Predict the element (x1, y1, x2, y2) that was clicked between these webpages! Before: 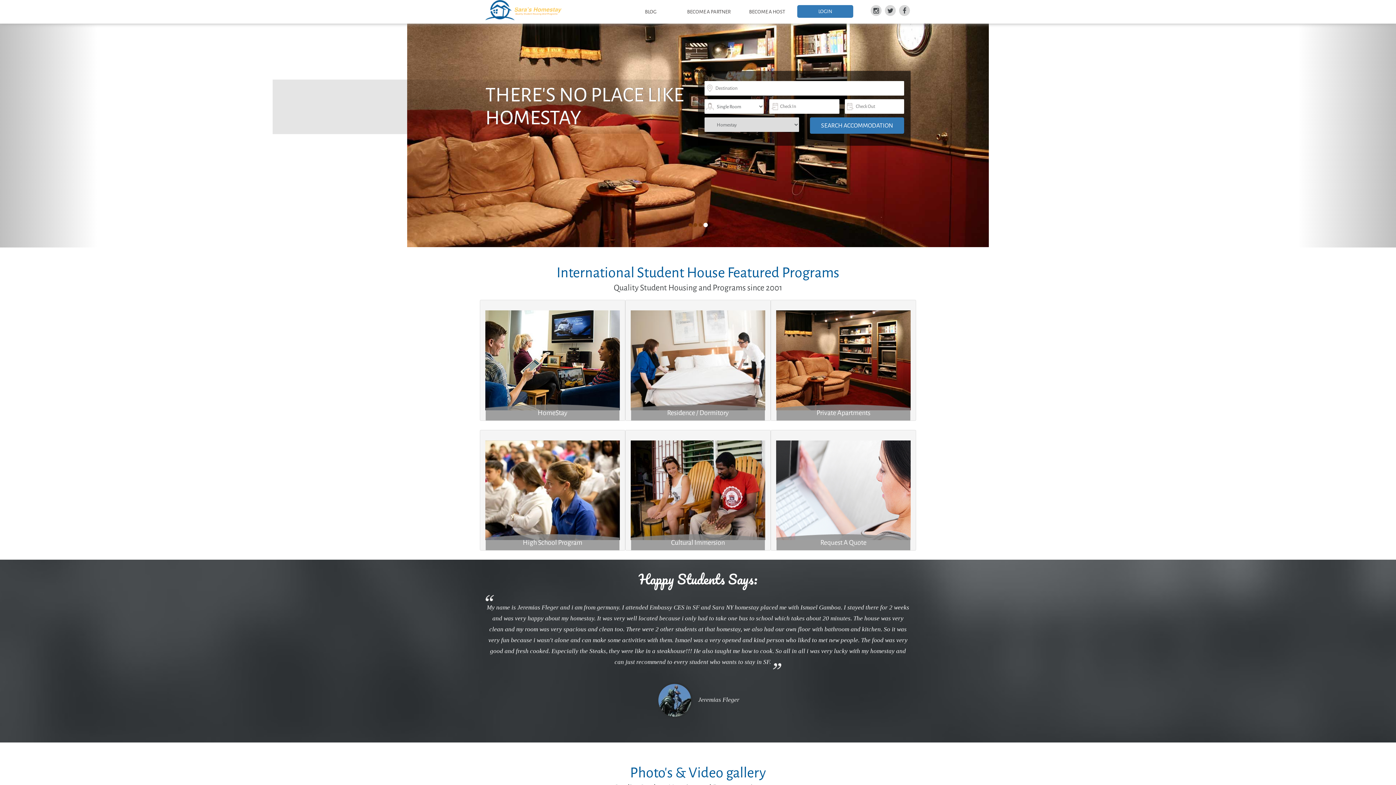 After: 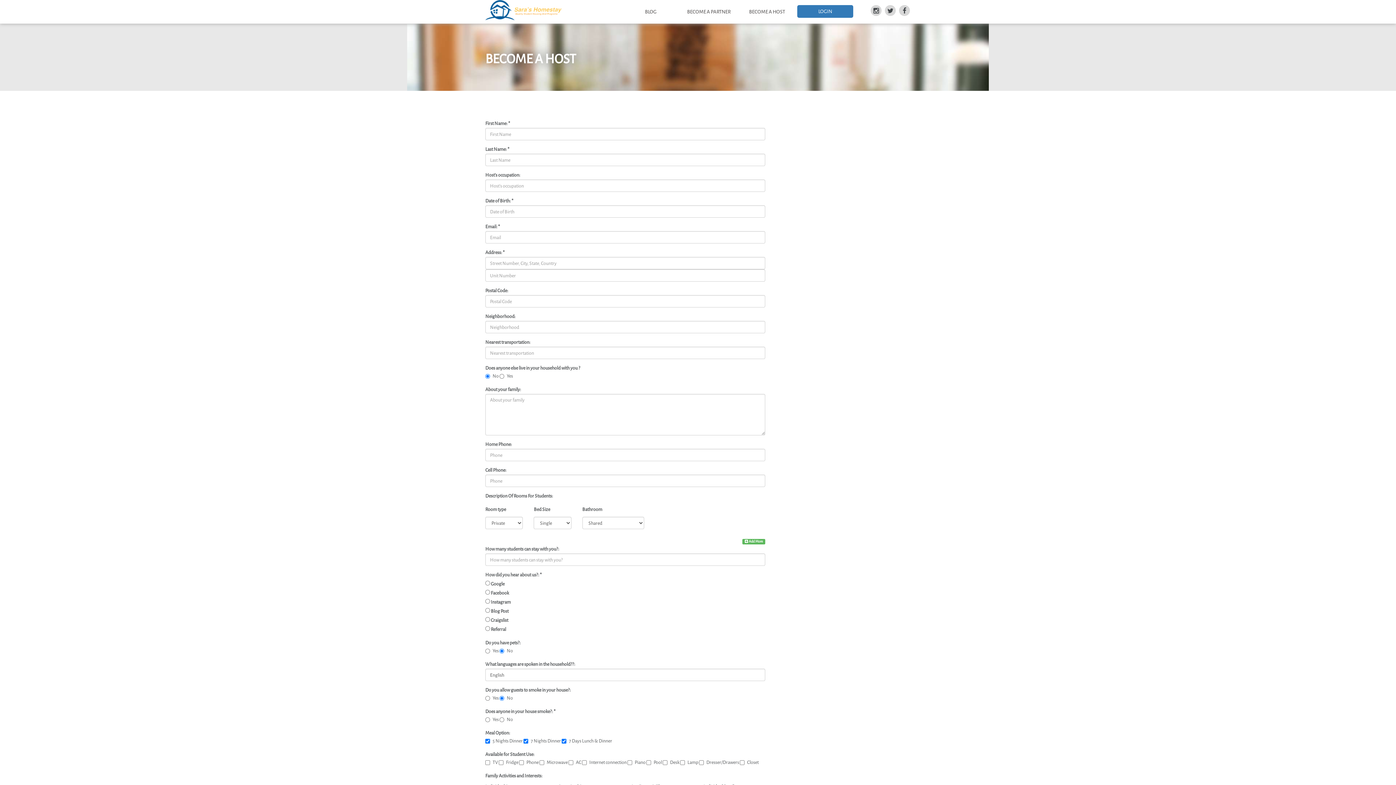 Action: bbox: (739, 5, 795, 18) label: BECOME A HOST